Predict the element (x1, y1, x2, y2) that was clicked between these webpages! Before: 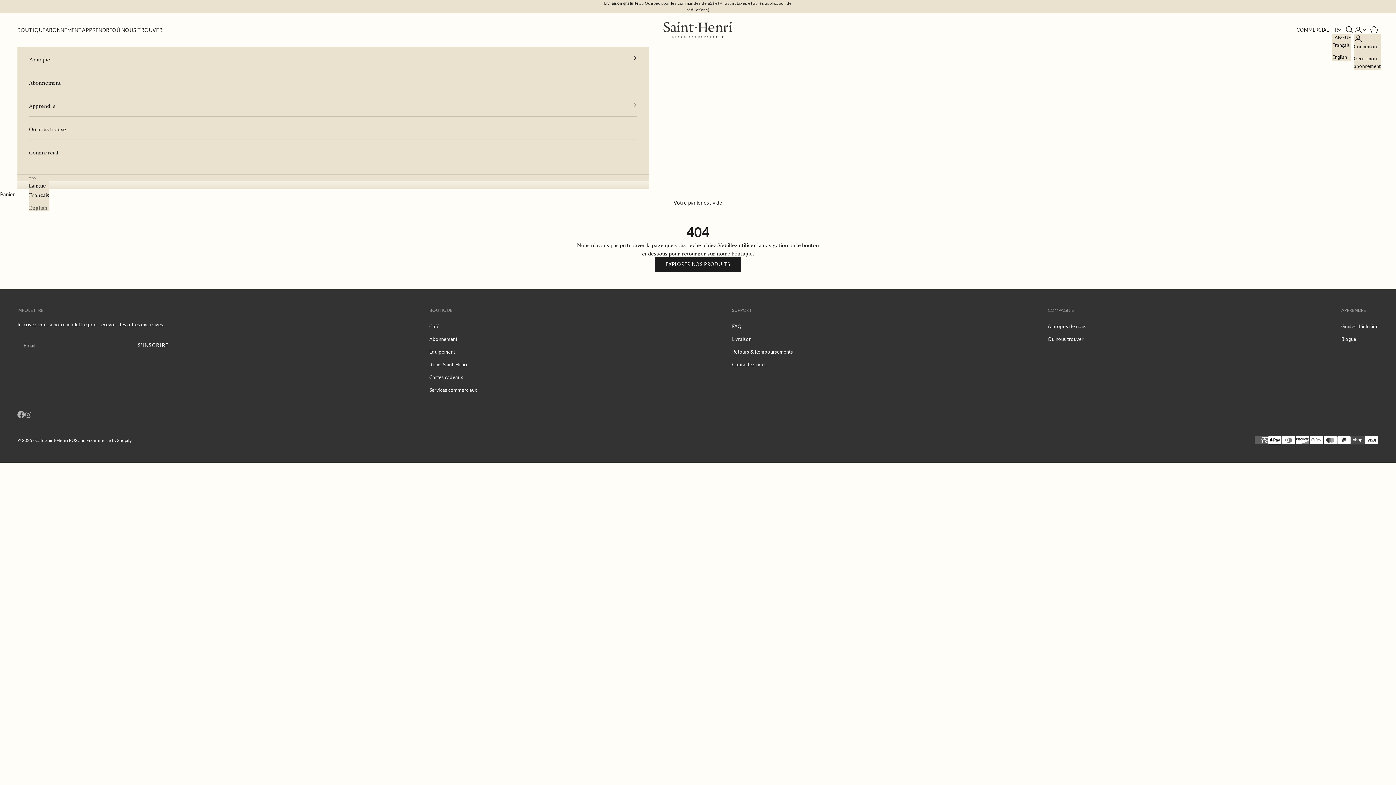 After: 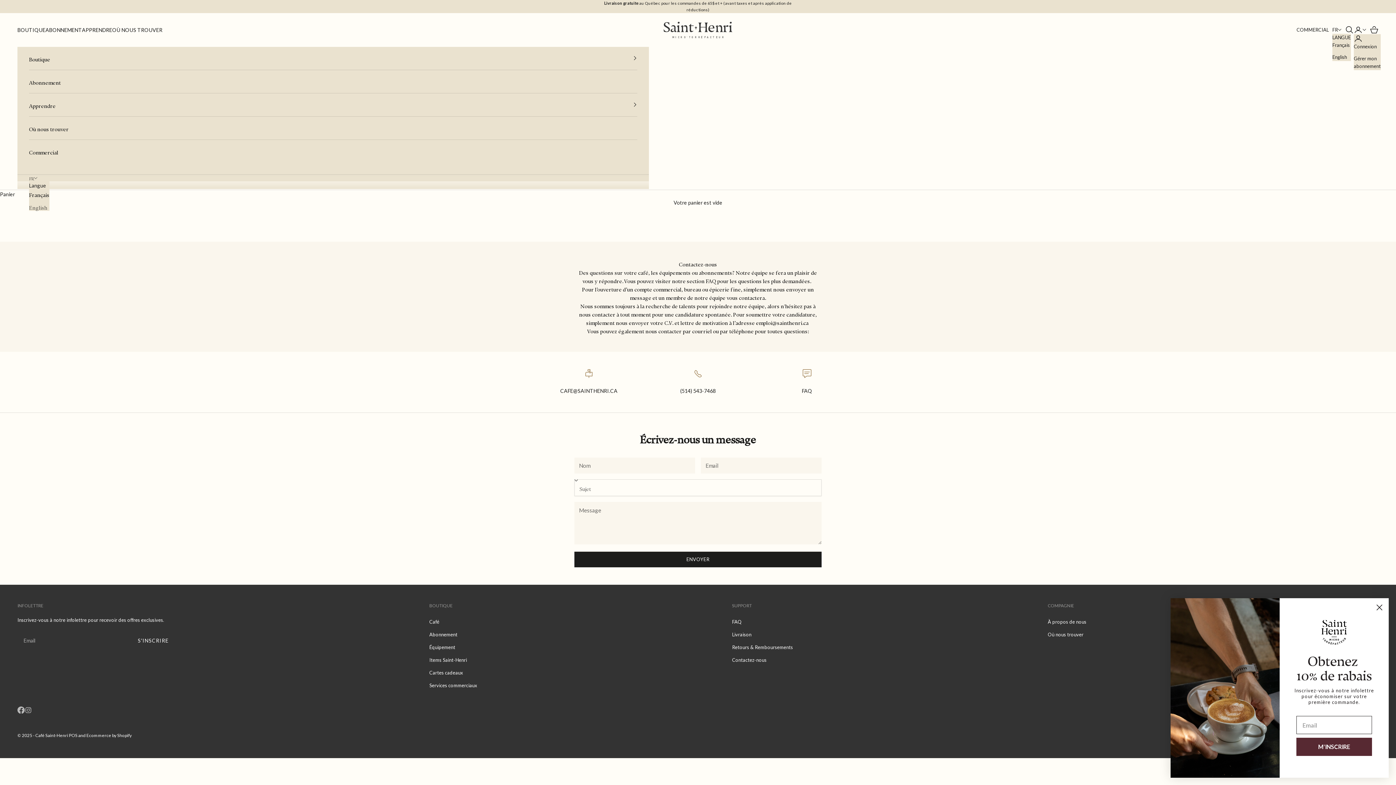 Action: label: Contactez-nous bbox: (732, 361, 766, 367)